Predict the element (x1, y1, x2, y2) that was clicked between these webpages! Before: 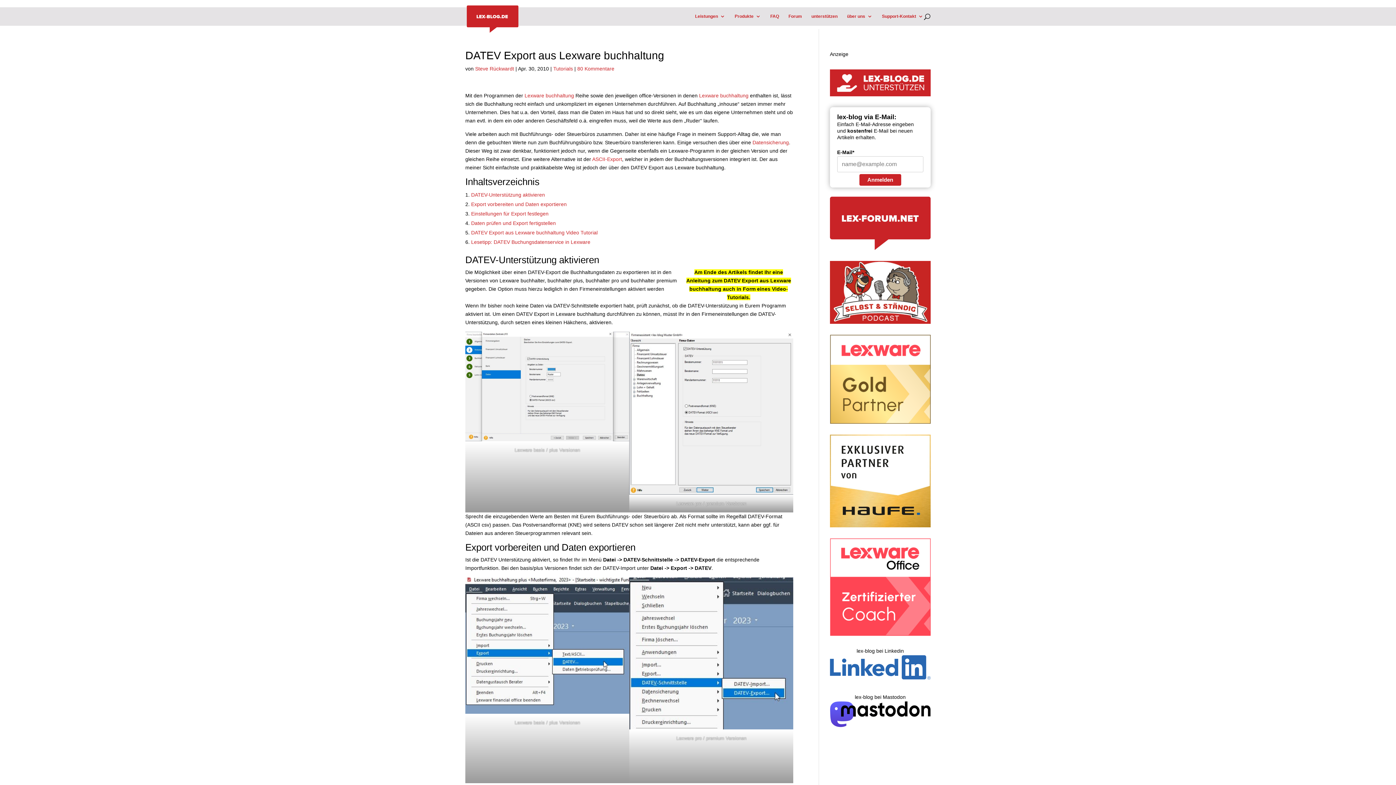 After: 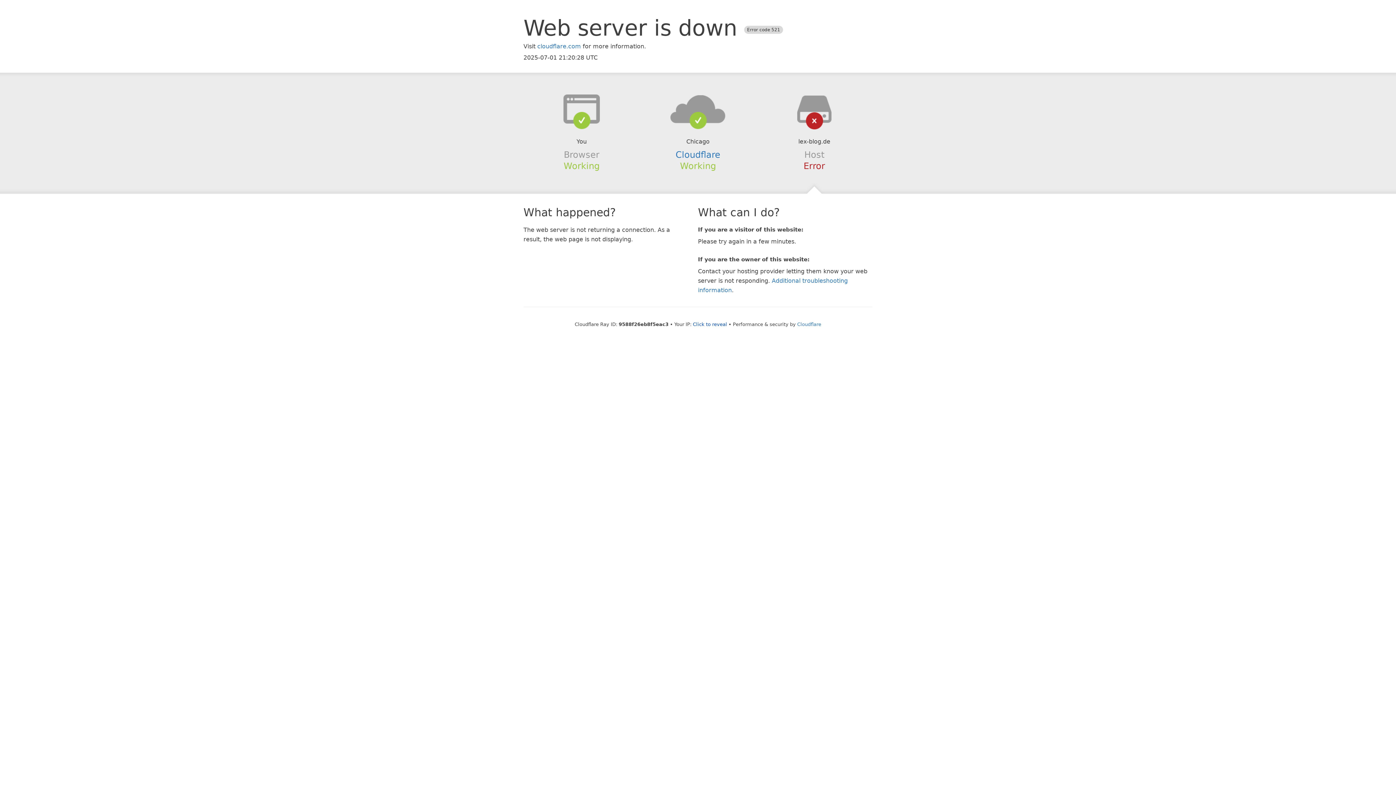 Action: bbox: (752, 139, 789, 145) label: Datensicherung